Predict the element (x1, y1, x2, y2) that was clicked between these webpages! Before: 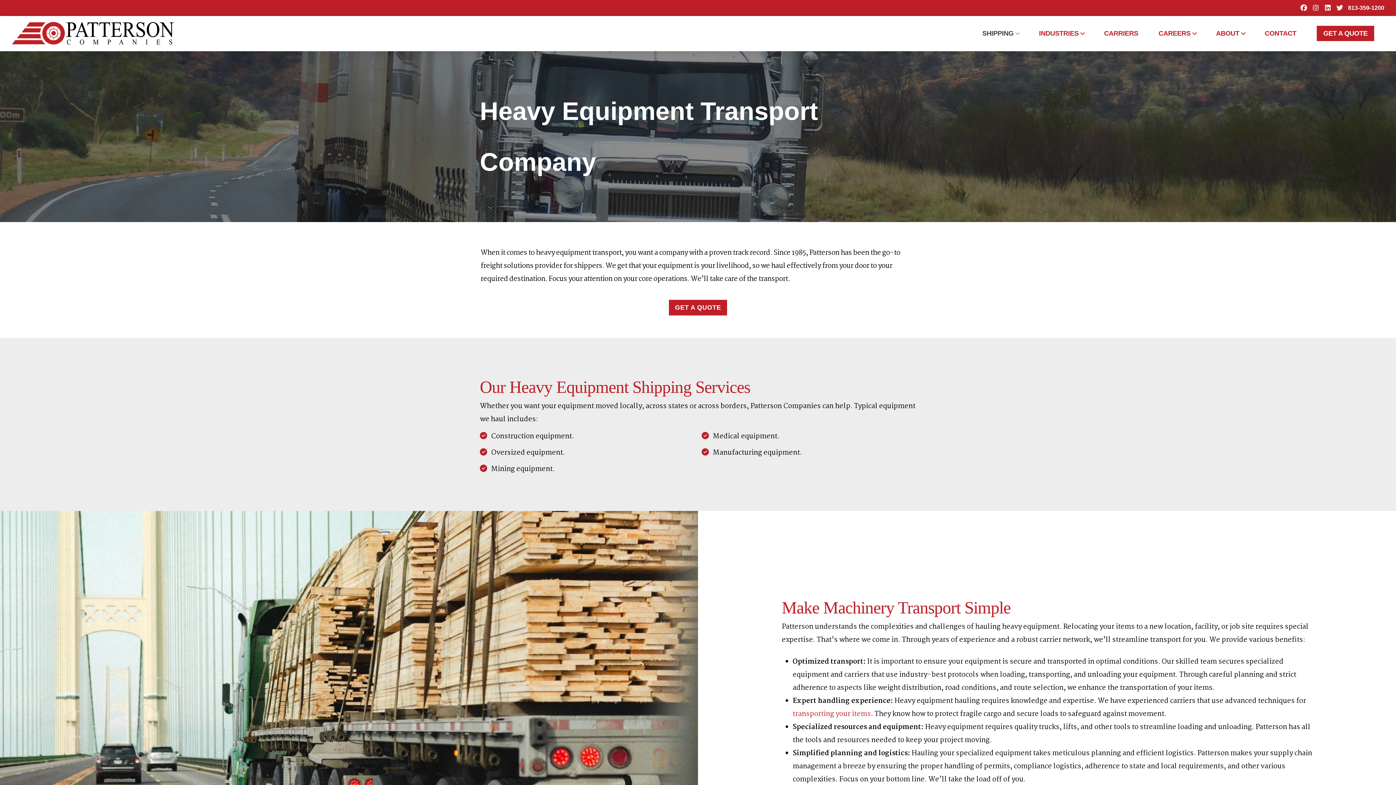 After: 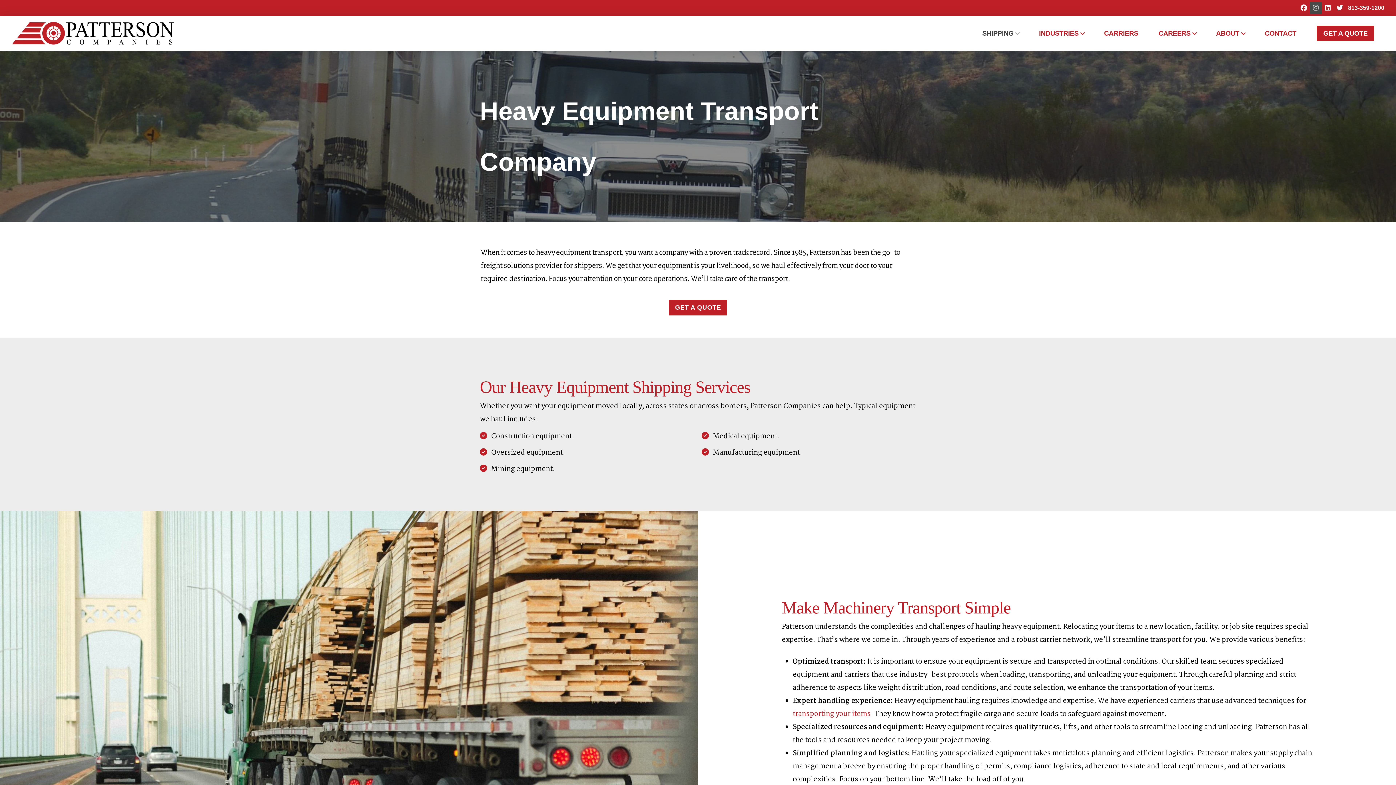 Action: bbox: (1310, 2, 1322, 14)